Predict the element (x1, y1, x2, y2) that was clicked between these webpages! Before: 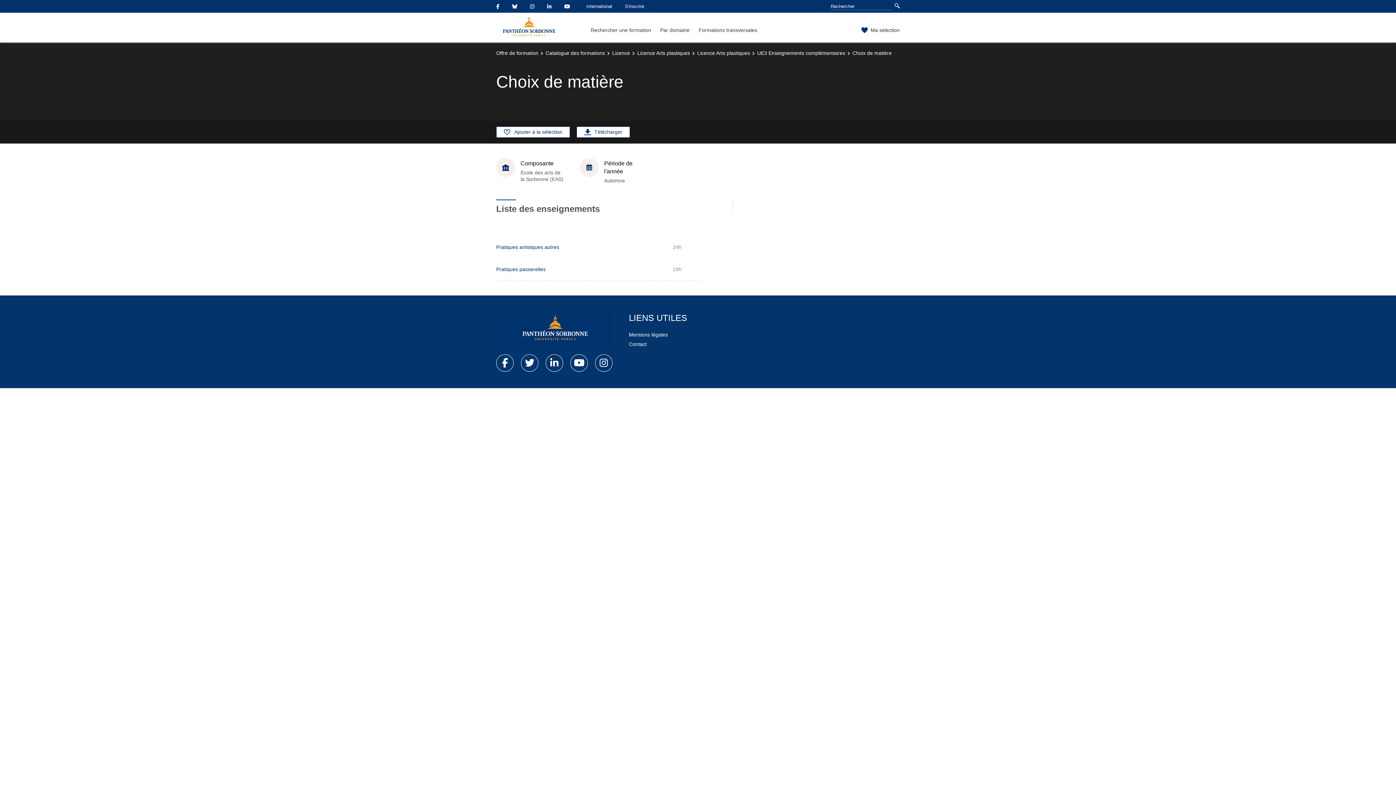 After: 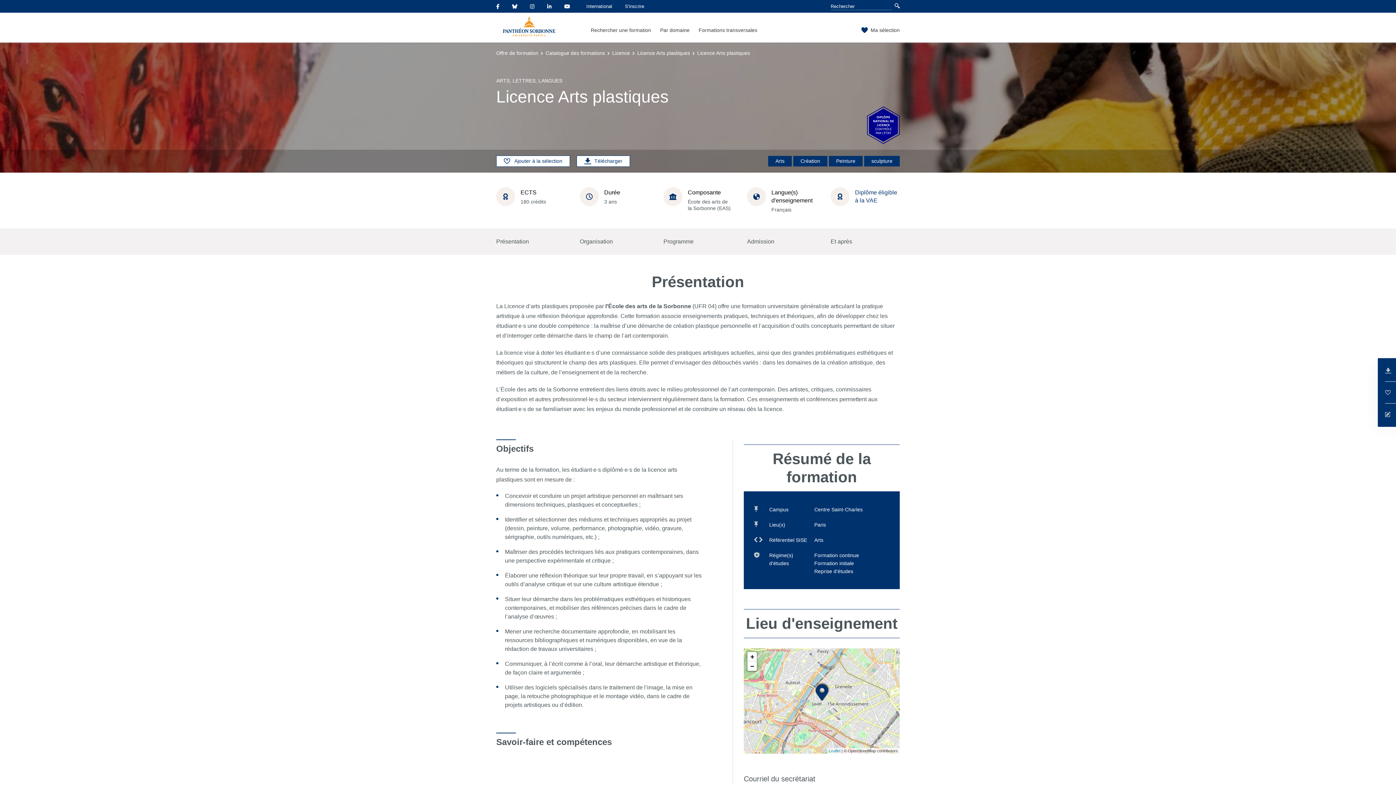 Action: label: Licence Arts plastiques bbox: (697, 50, 750, 56)